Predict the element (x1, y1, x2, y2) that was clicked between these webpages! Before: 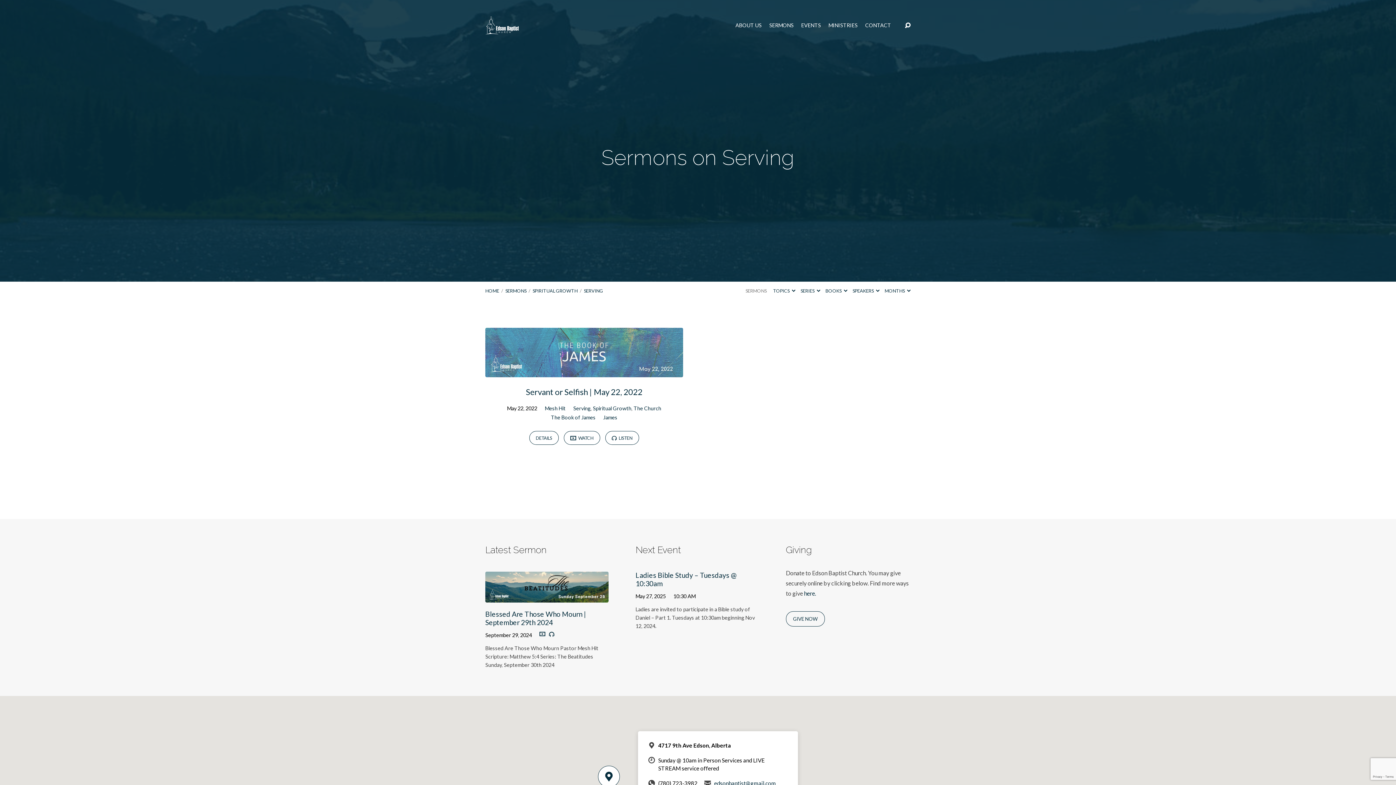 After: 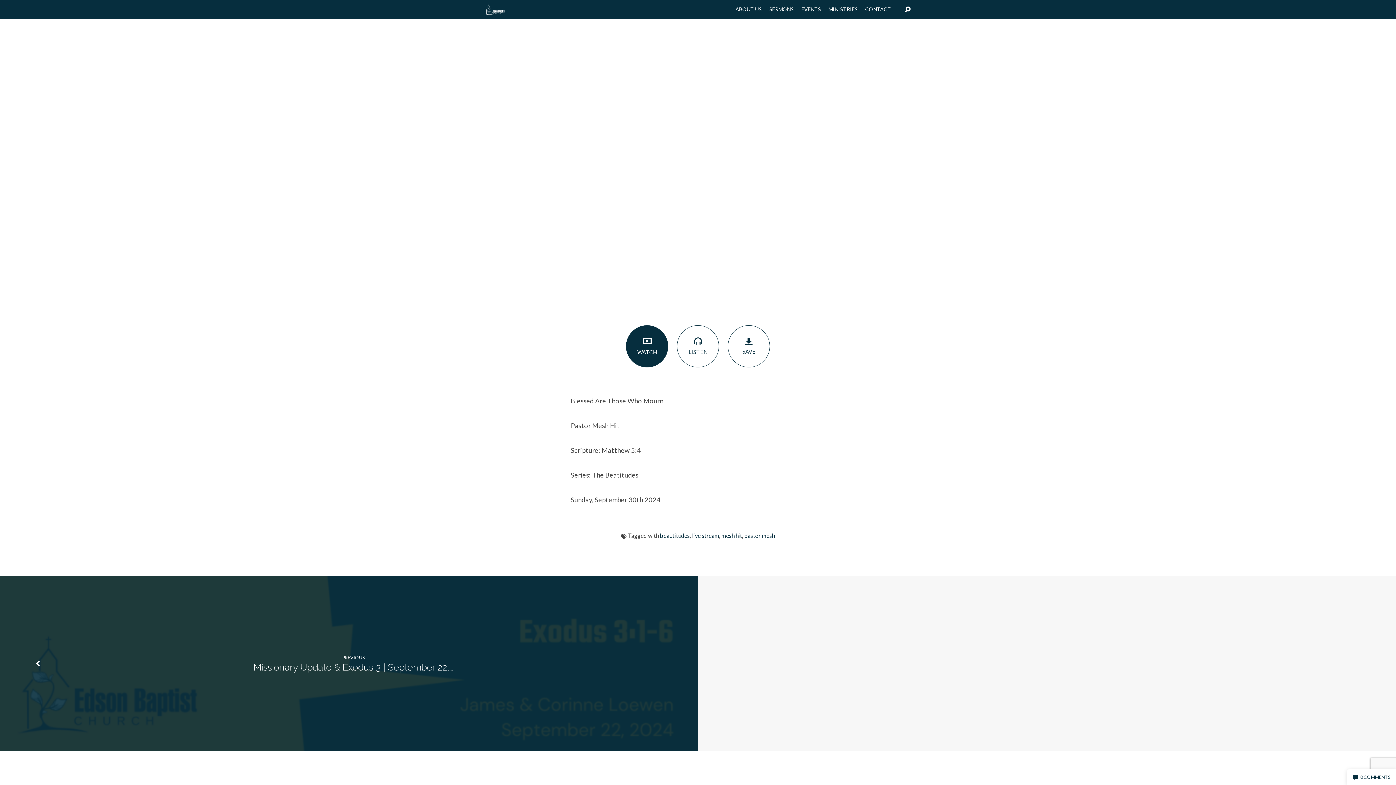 Action: bbox: (539, 632, 545, 637)